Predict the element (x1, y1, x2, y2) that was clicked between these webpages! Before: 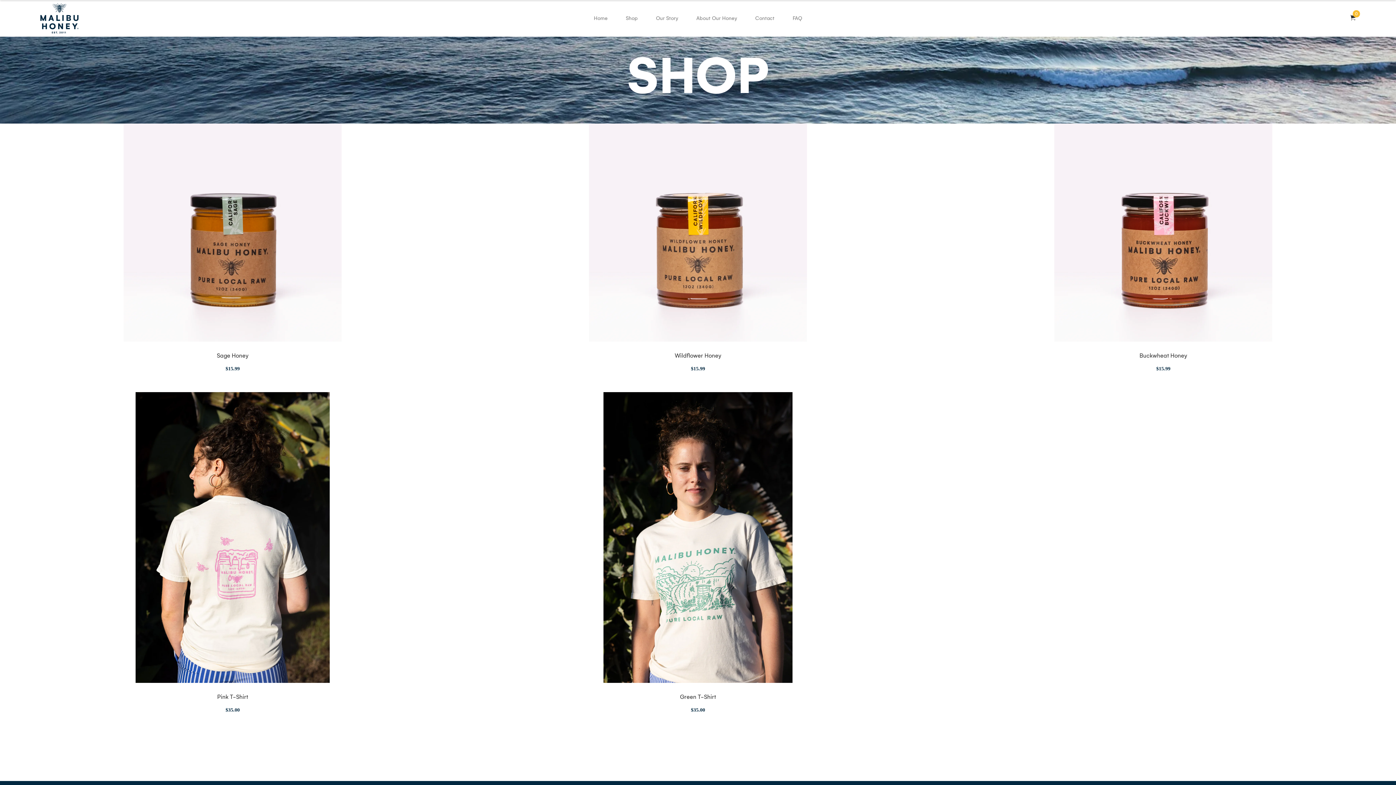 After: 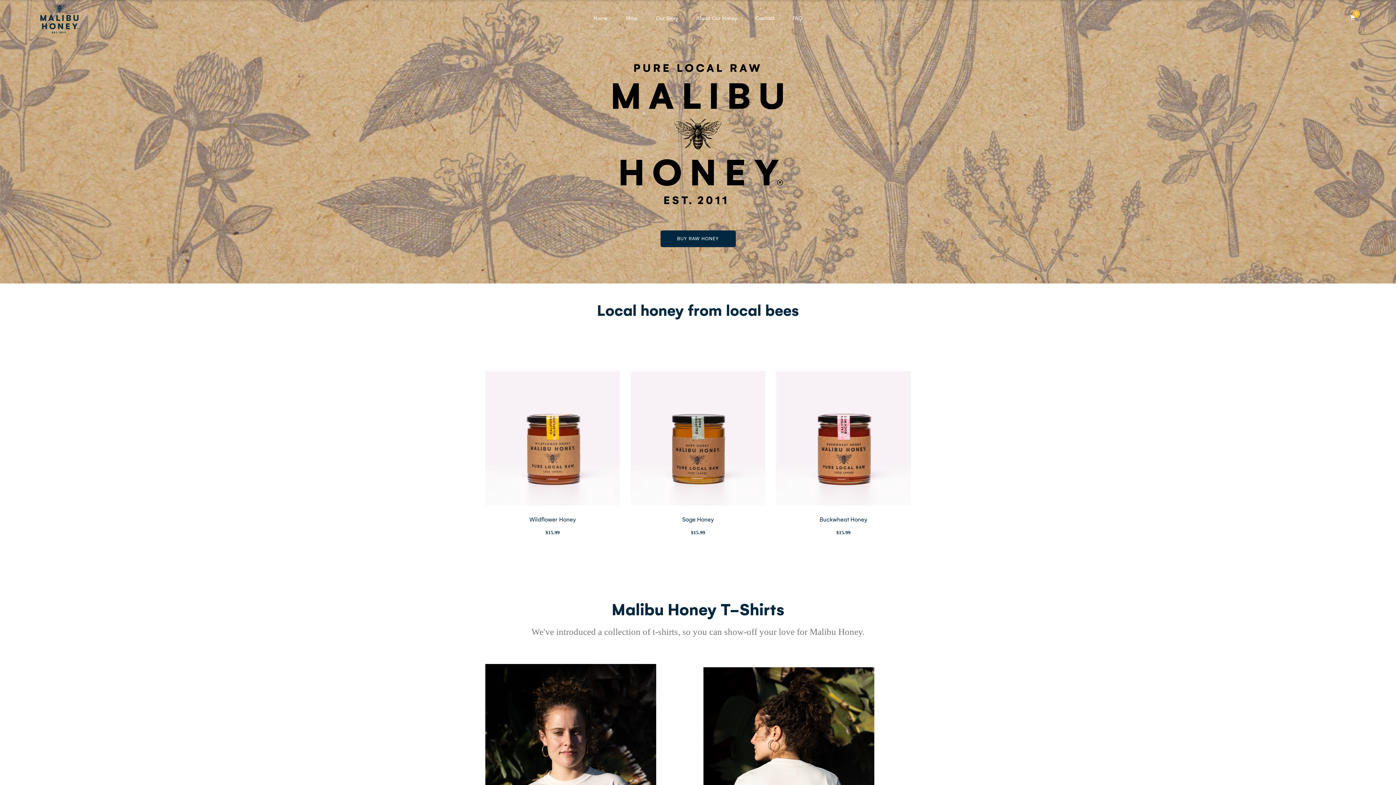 Action: bbox: (40, 3, 78, 33)